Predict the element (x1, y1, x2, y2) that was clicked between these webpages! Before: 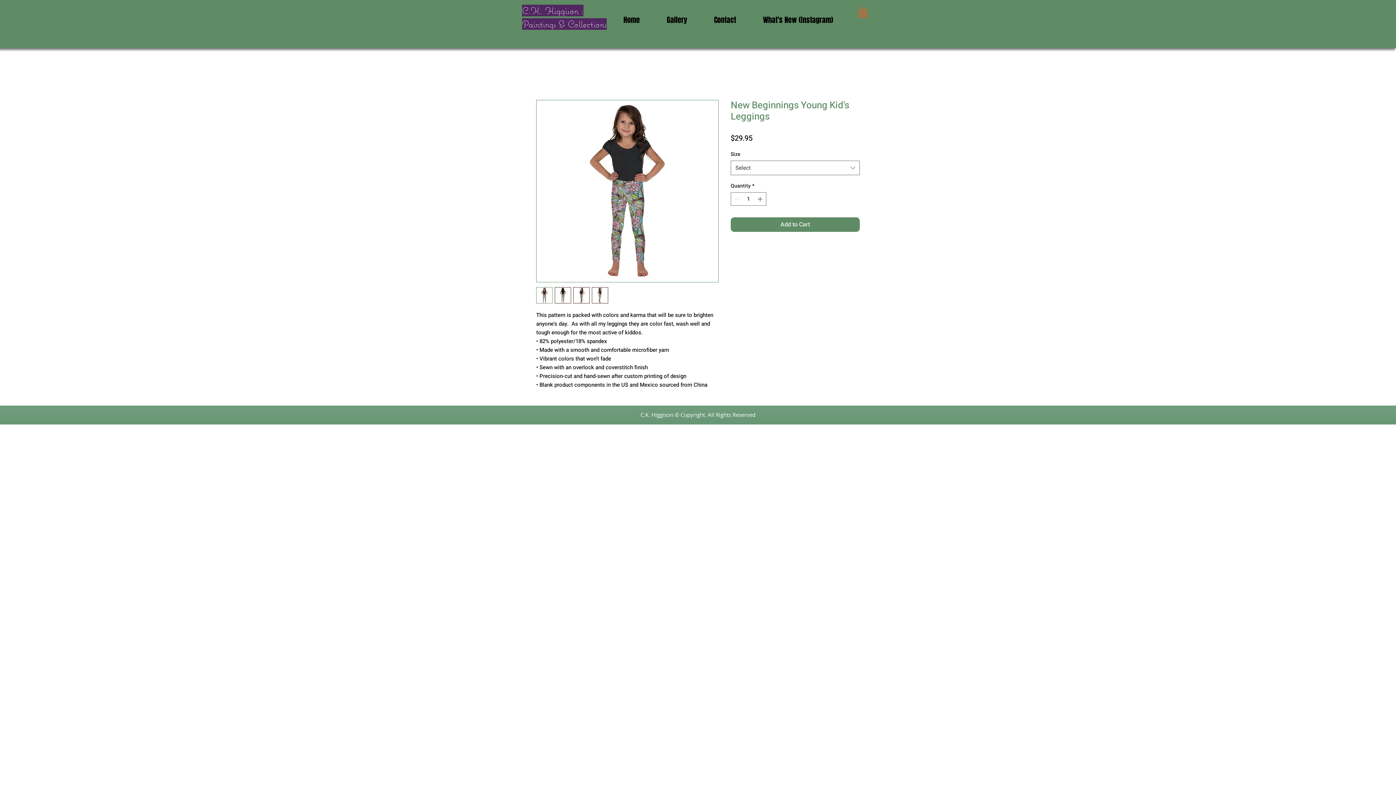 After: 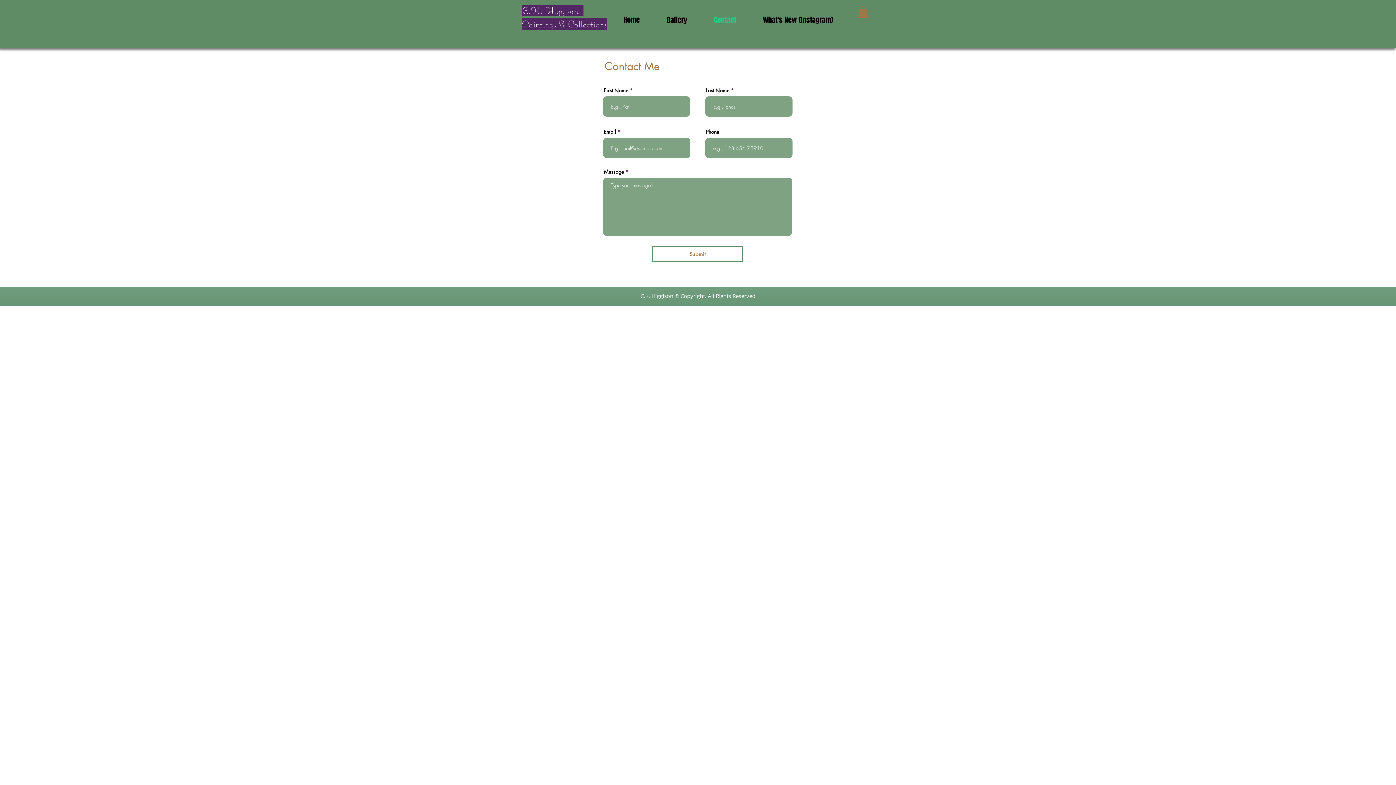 Action: bbox: (708, 10, 757, 29) label: Contact